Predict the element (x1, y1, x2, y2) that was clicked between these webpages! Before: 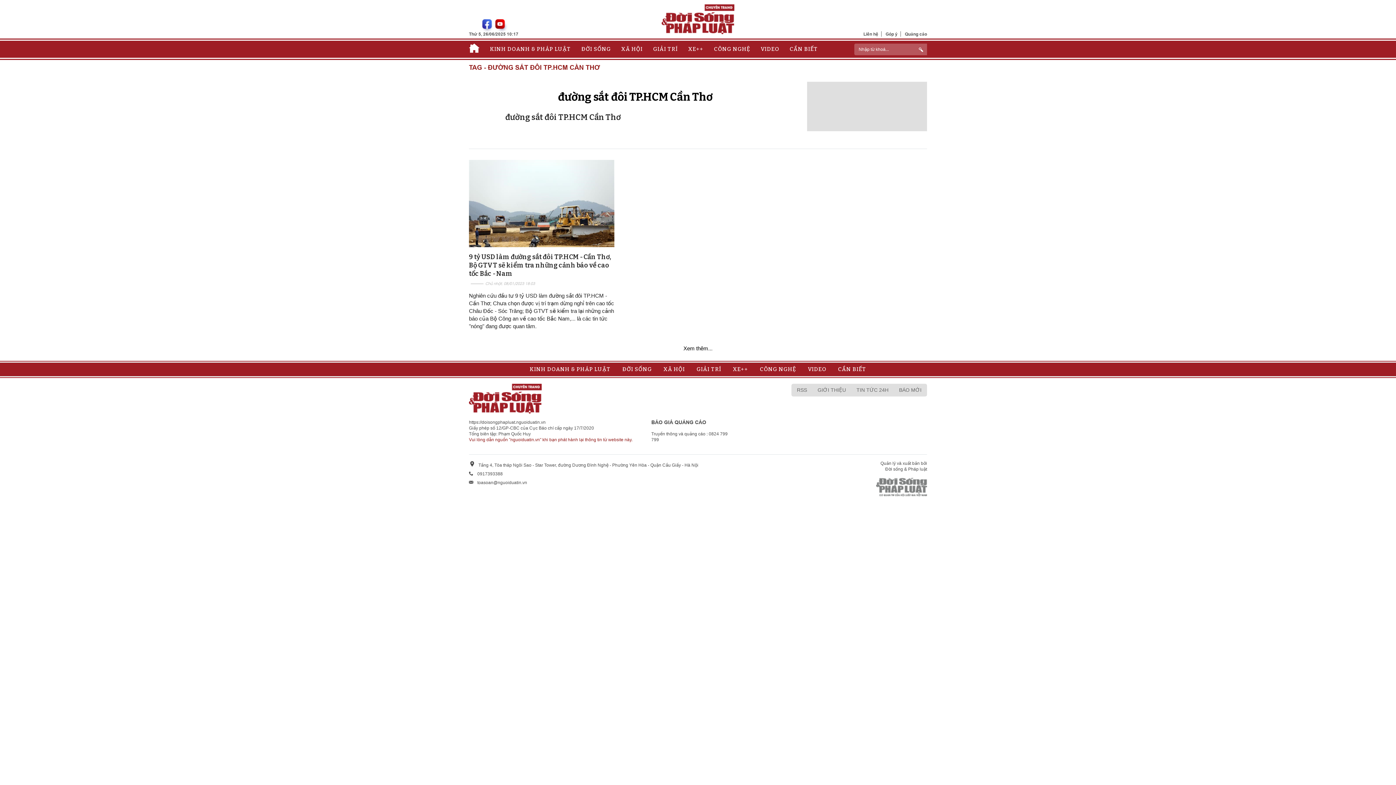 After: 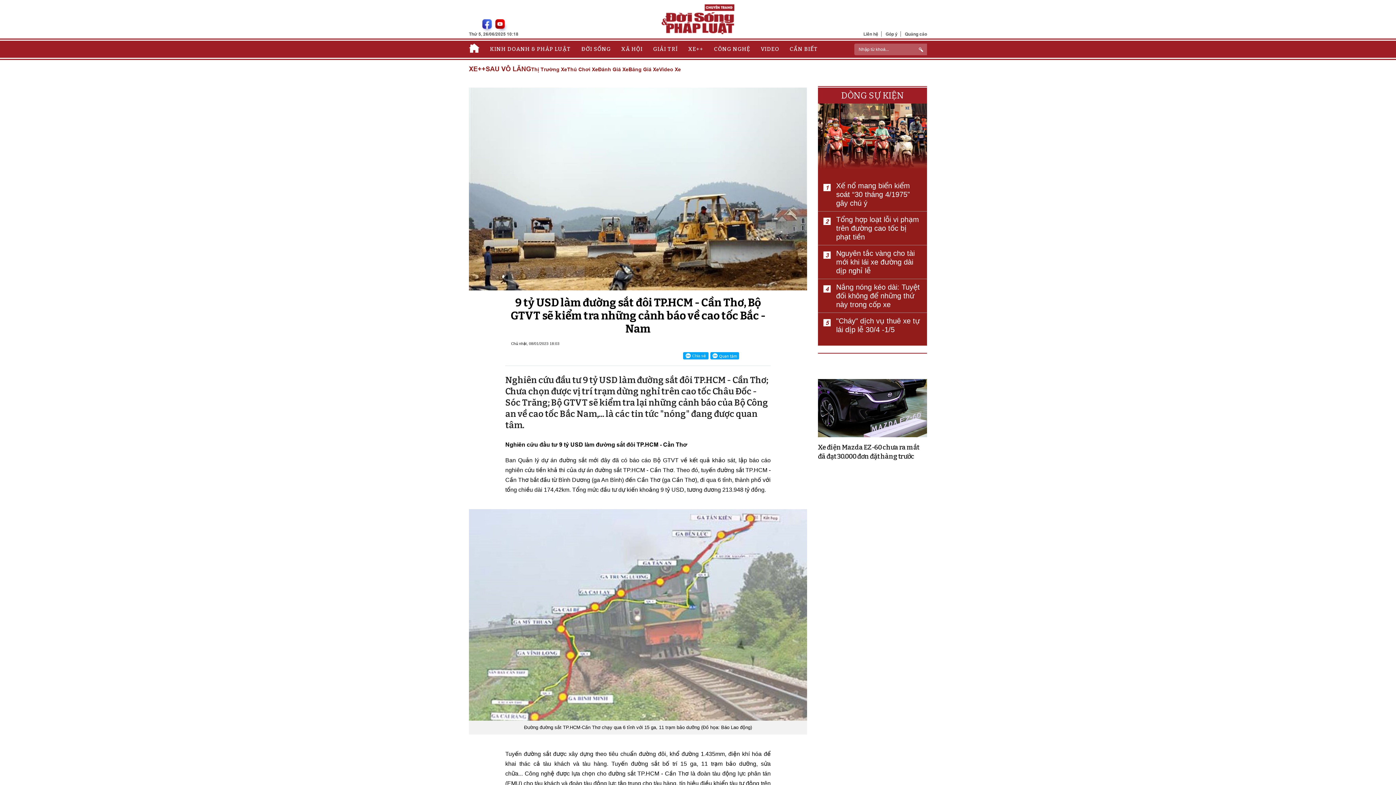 Action: bbox: (469, 160, 614, 247)